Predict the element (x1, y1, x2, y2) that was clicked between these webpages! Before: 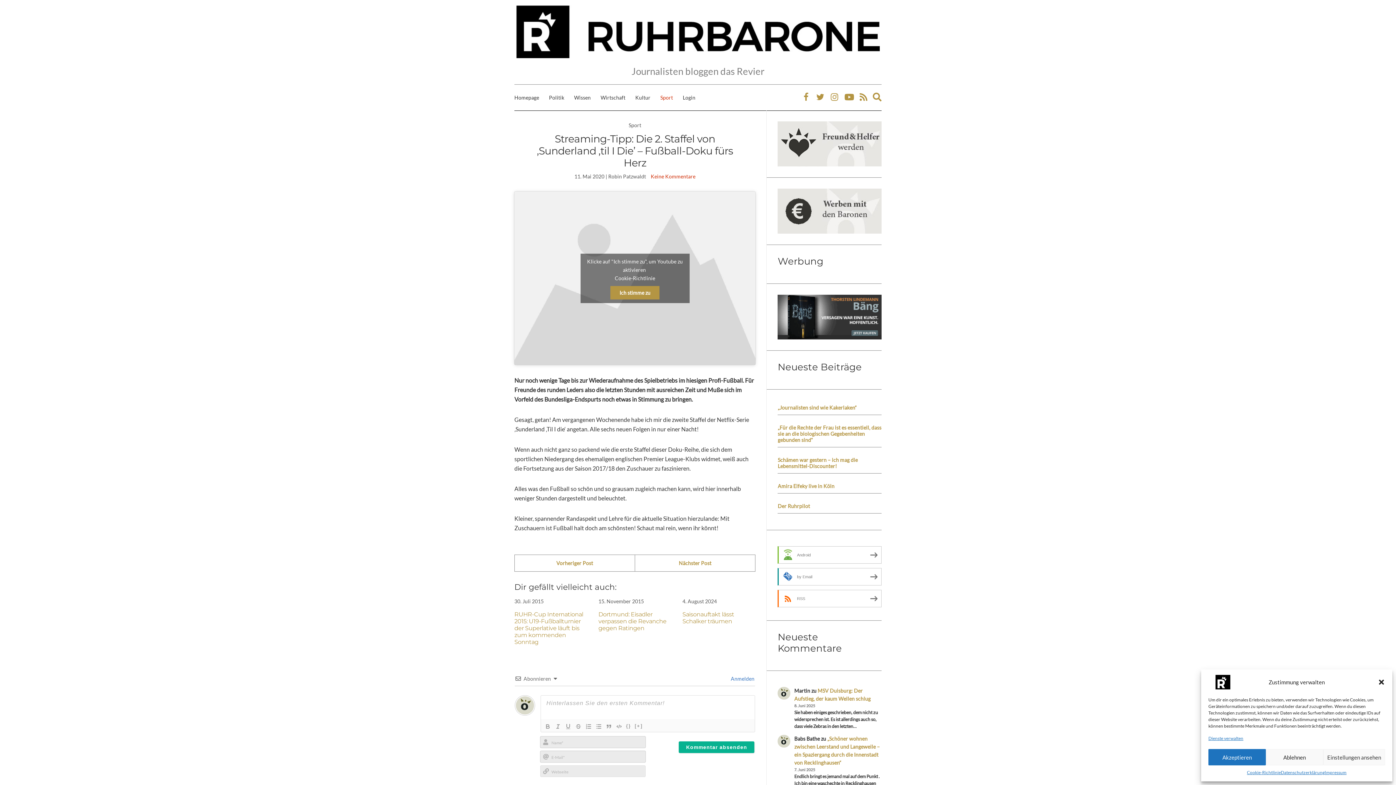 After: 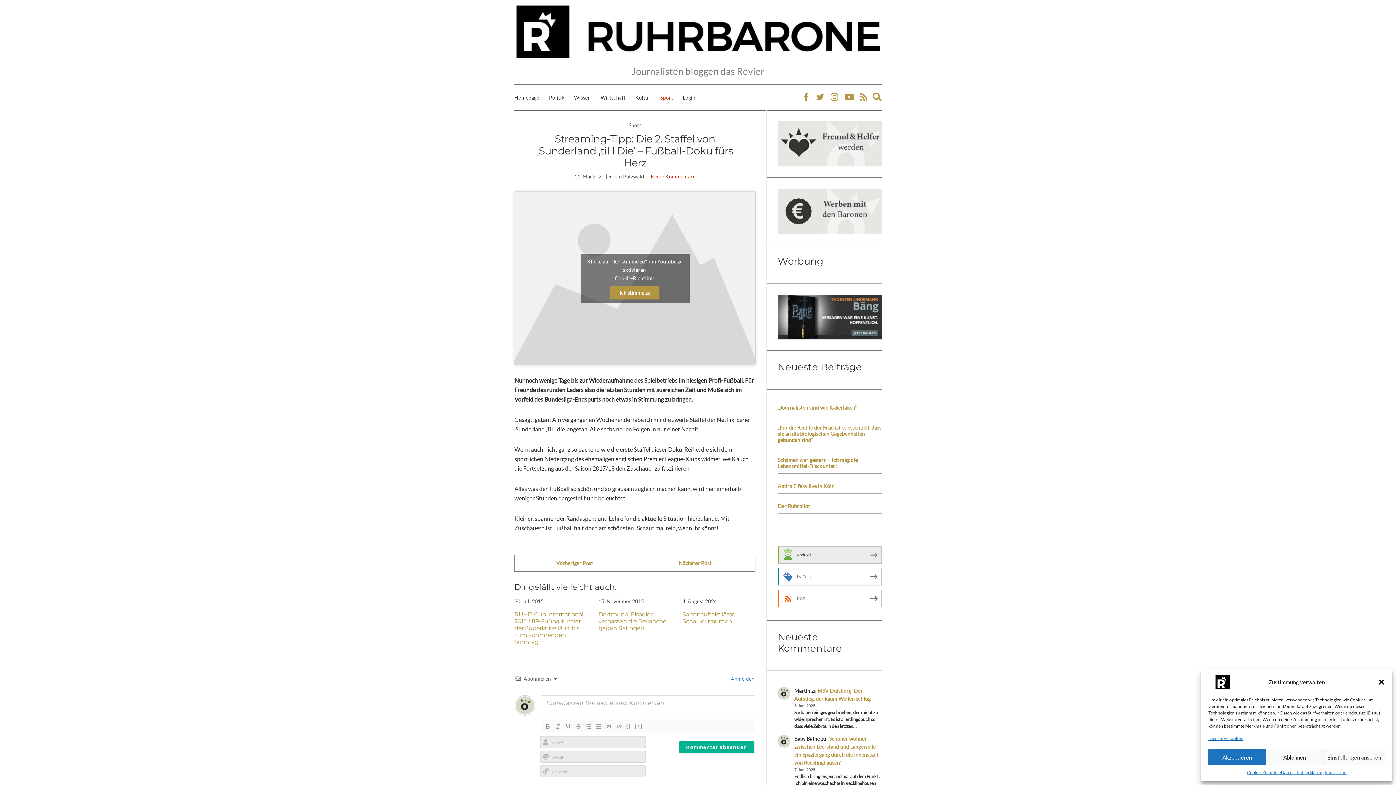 Action: label: Android bbox: (777, 546, 881, 564)